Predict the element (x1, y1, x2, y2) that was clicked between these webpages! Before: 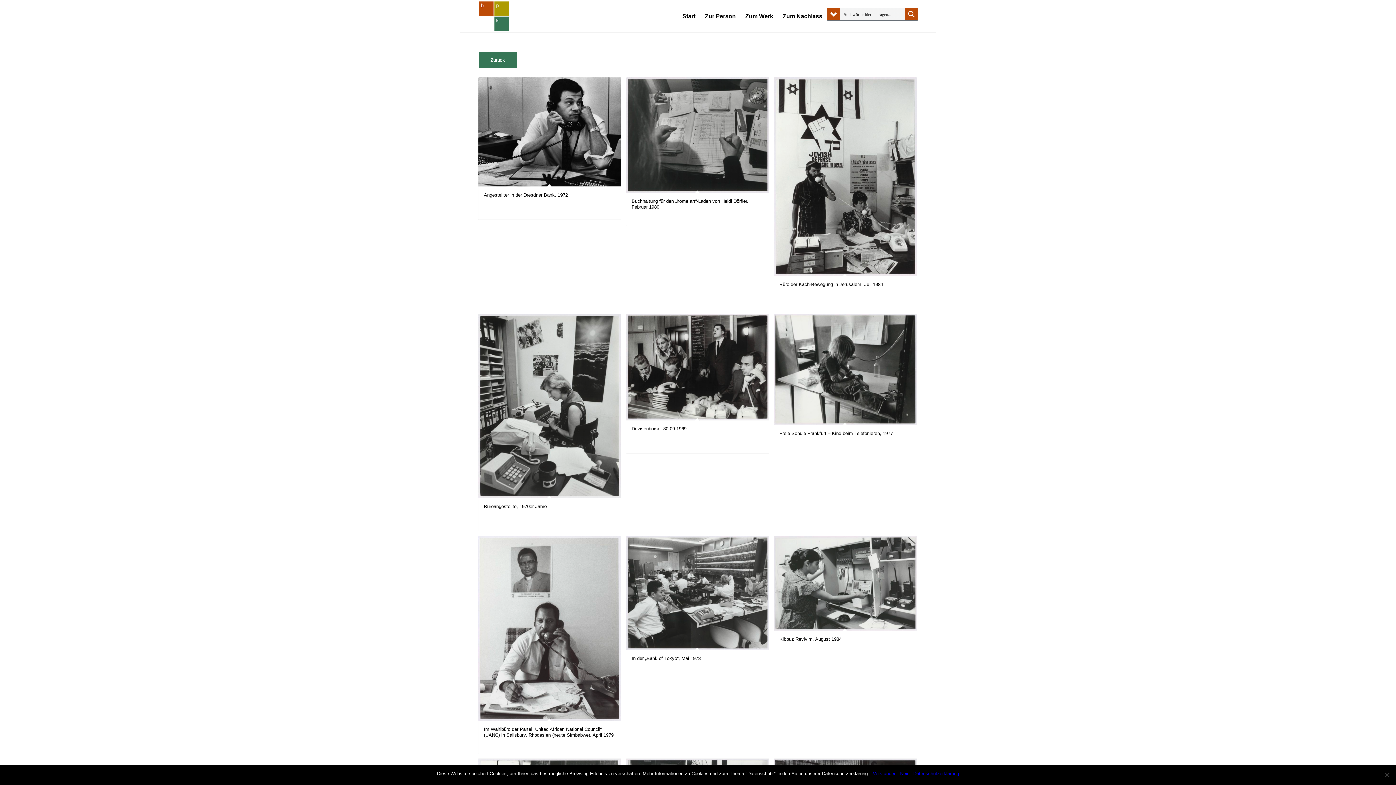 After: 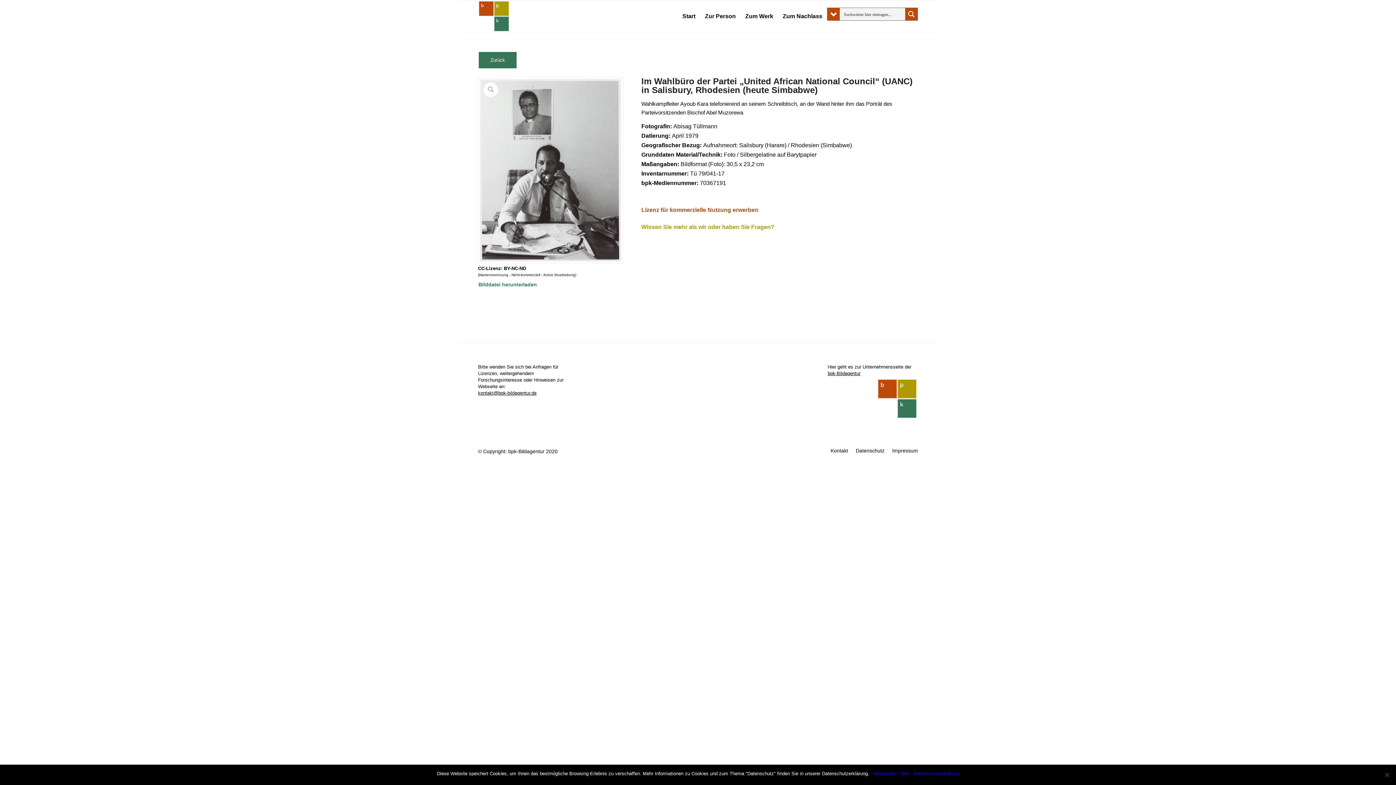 Action: bbox: (478, 536, 621, 754) label: Im Wahlbüro der Partei „United African National Council“ (UANC) in Salisbury, Rhodesien (heute Simbabwe), April 1979